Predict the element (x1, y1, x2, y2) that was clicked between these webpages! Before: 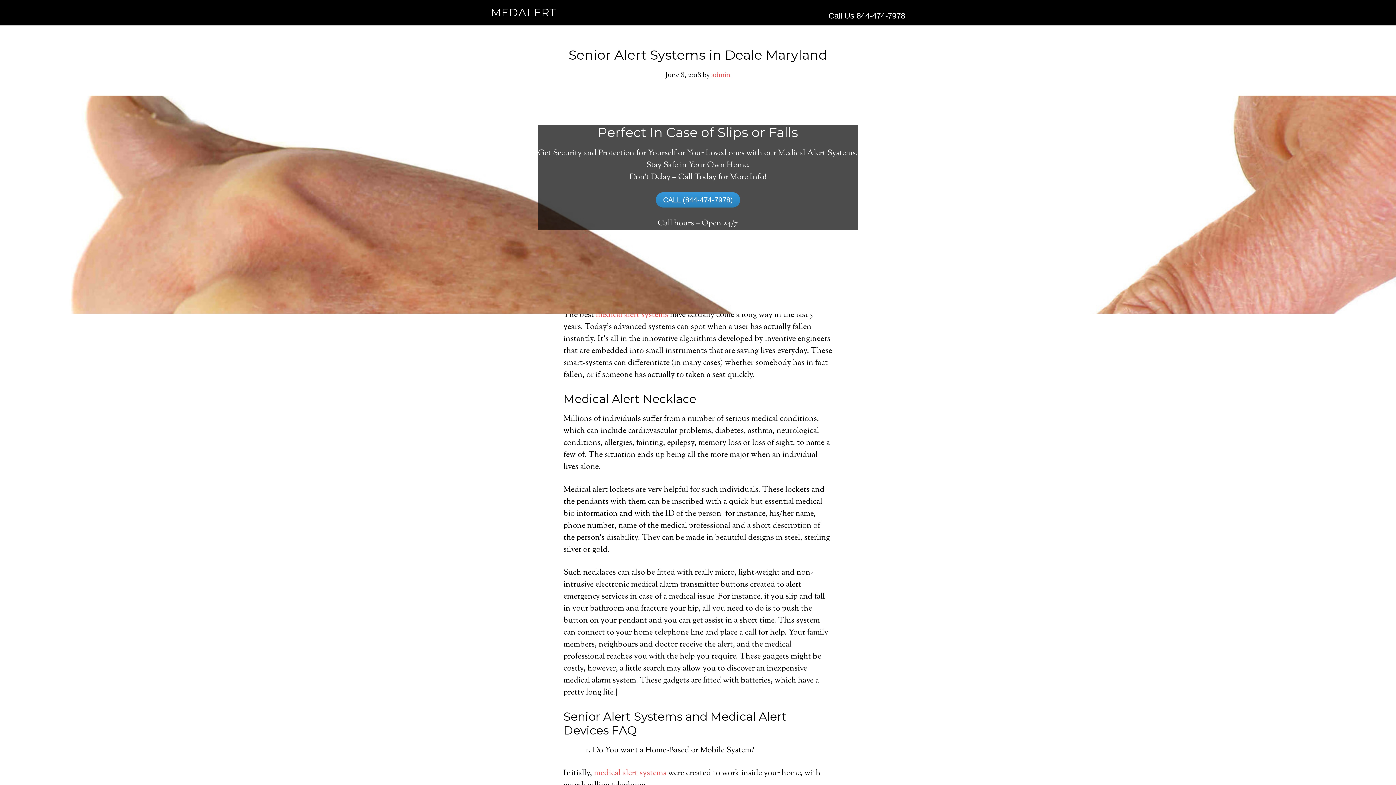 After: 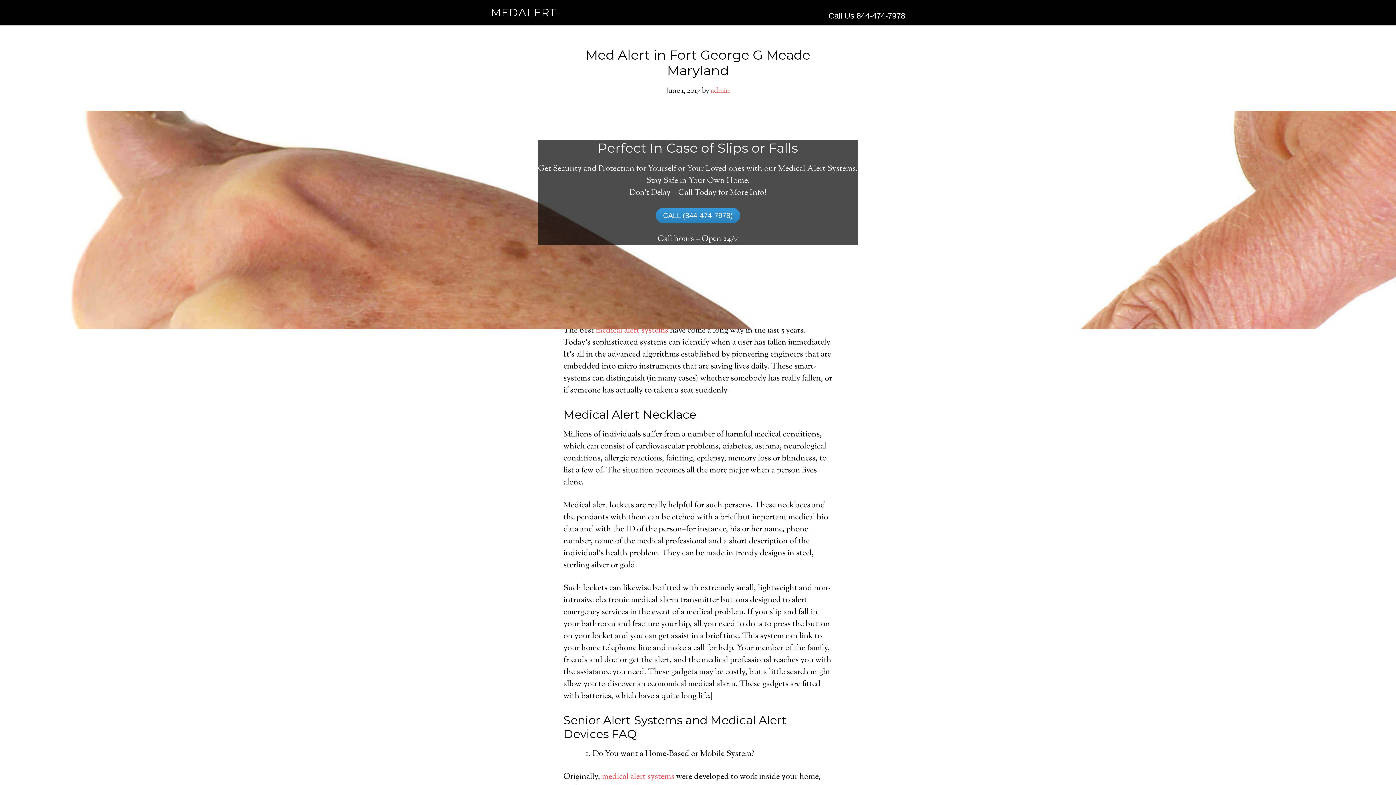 Action: bbox: (596, 309, 668, 321) label: medical alert systems